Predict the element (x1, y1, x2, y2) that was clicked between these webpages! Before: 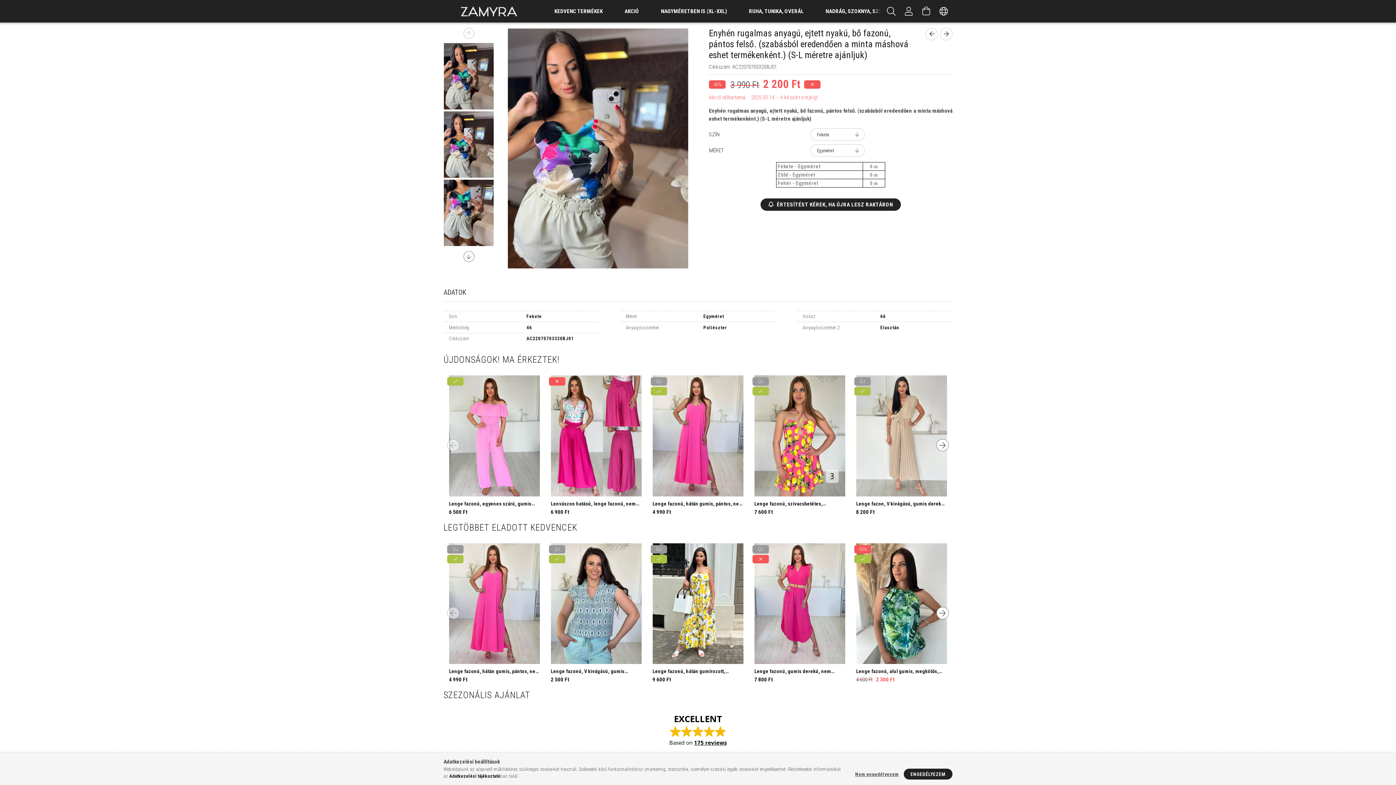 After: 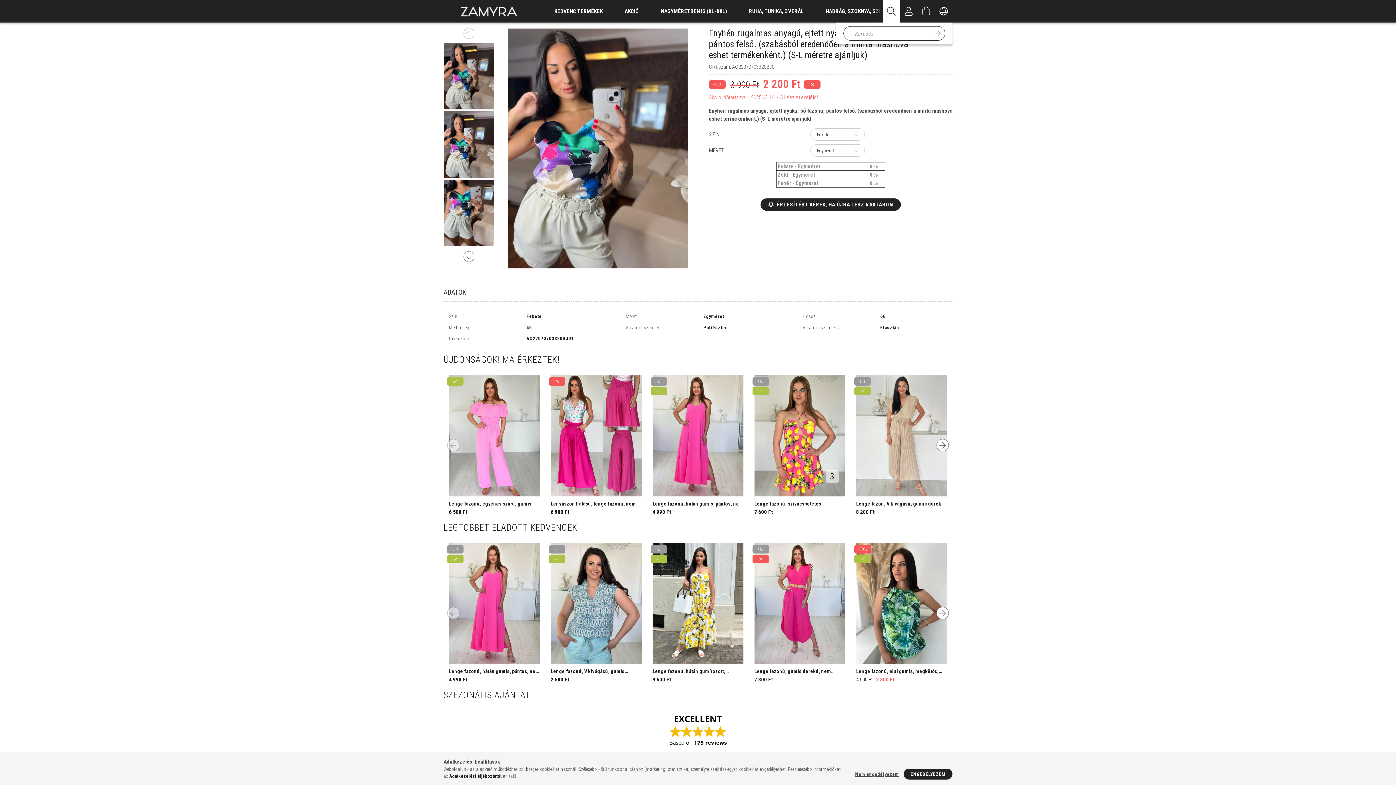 Action: label: Keresés bbox: (882, 0, 900, 22)